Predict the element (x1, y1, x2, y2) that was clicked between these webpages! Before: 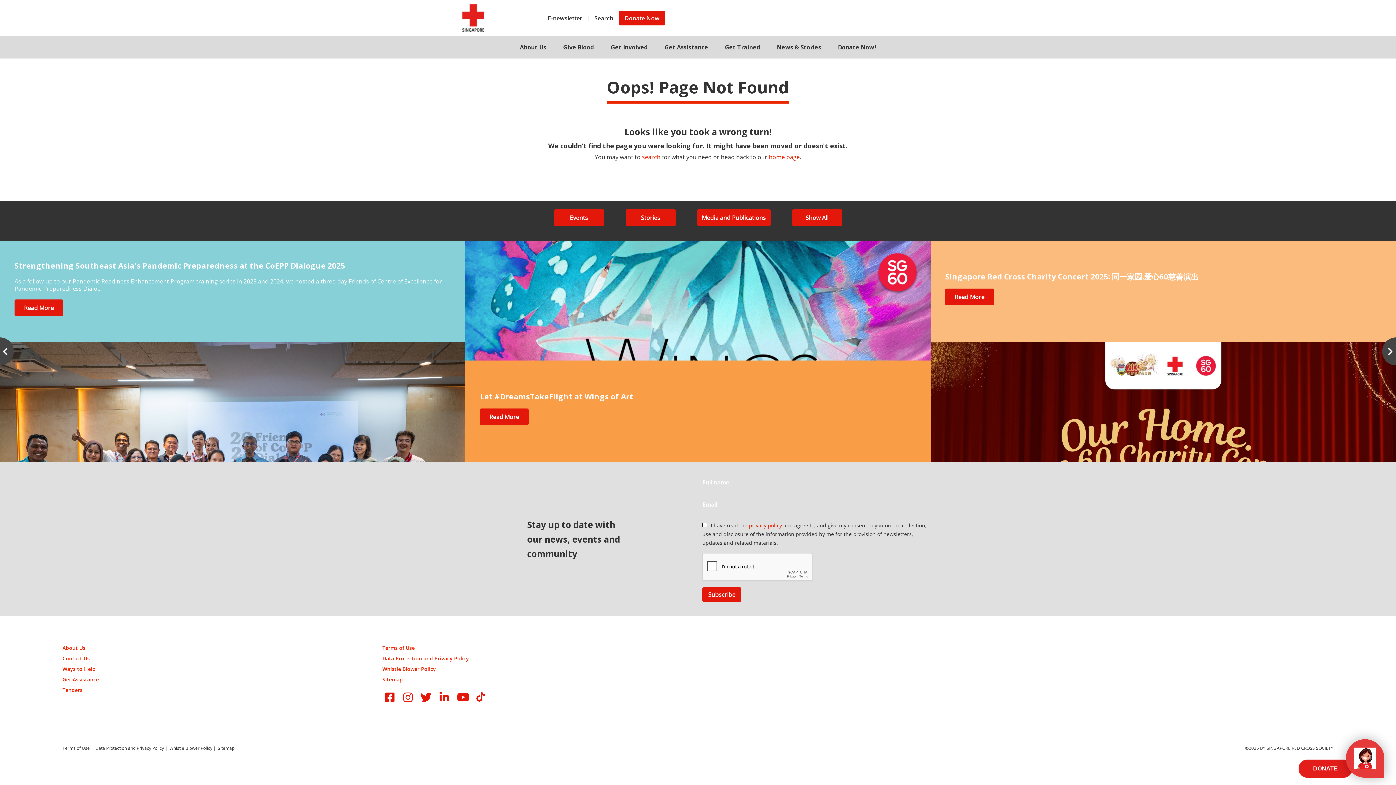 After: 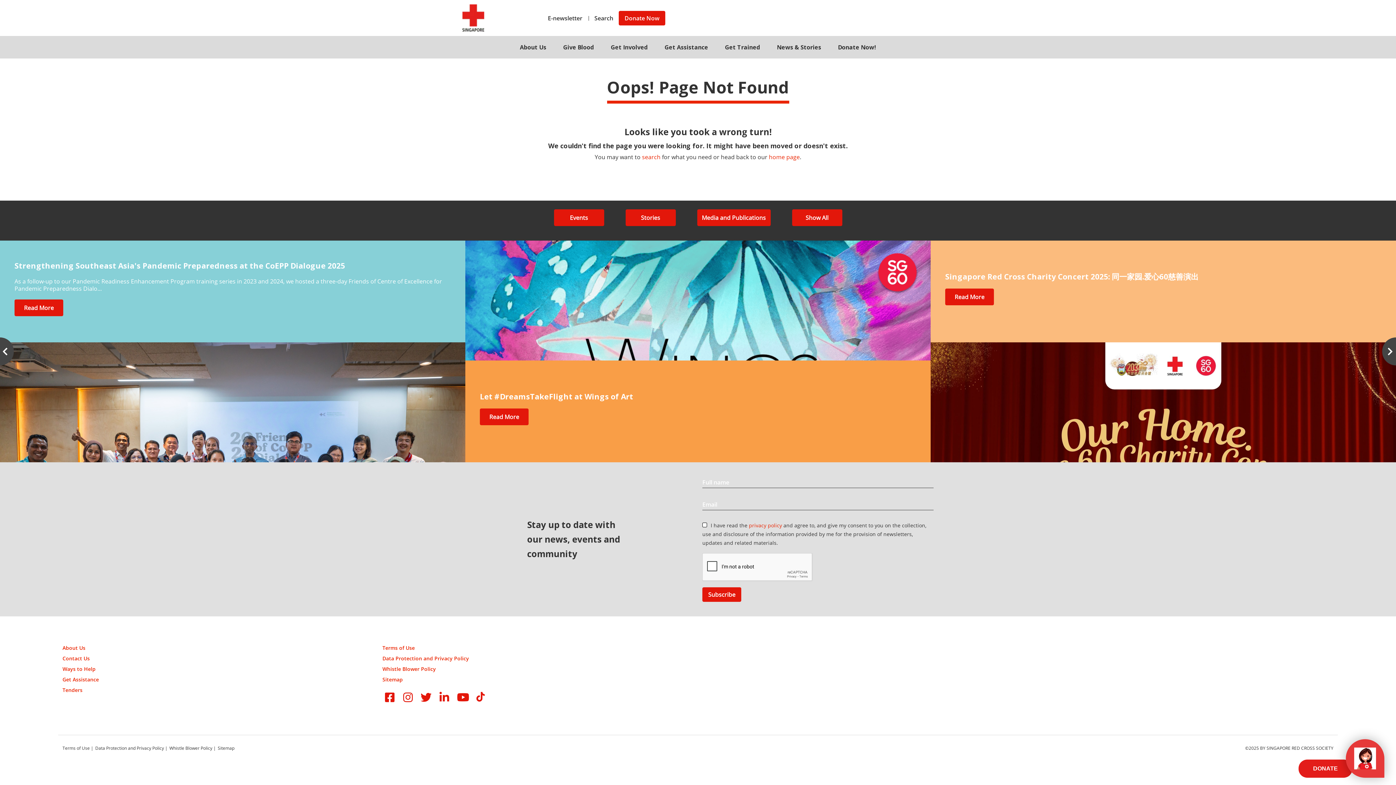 Action: bbox: (457, 692, 468, 703)